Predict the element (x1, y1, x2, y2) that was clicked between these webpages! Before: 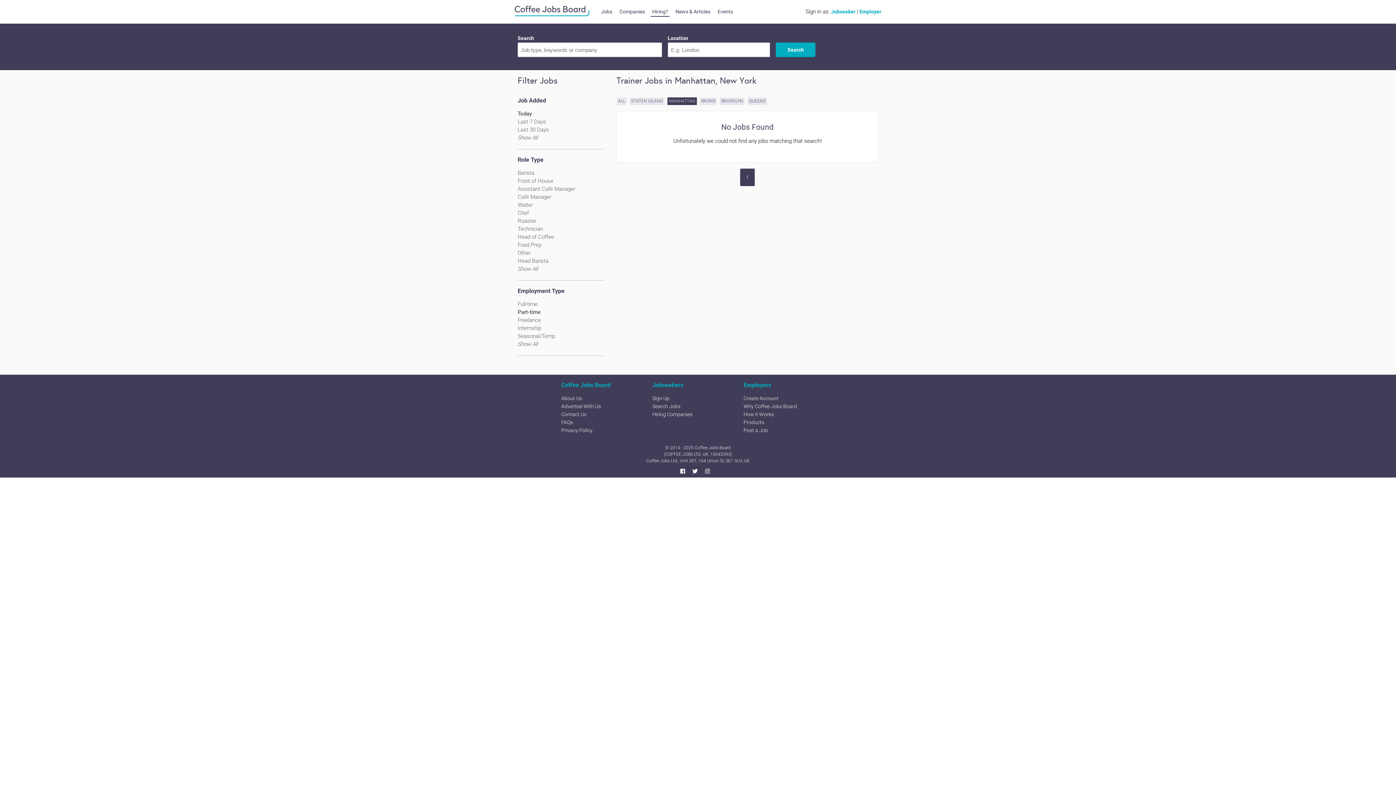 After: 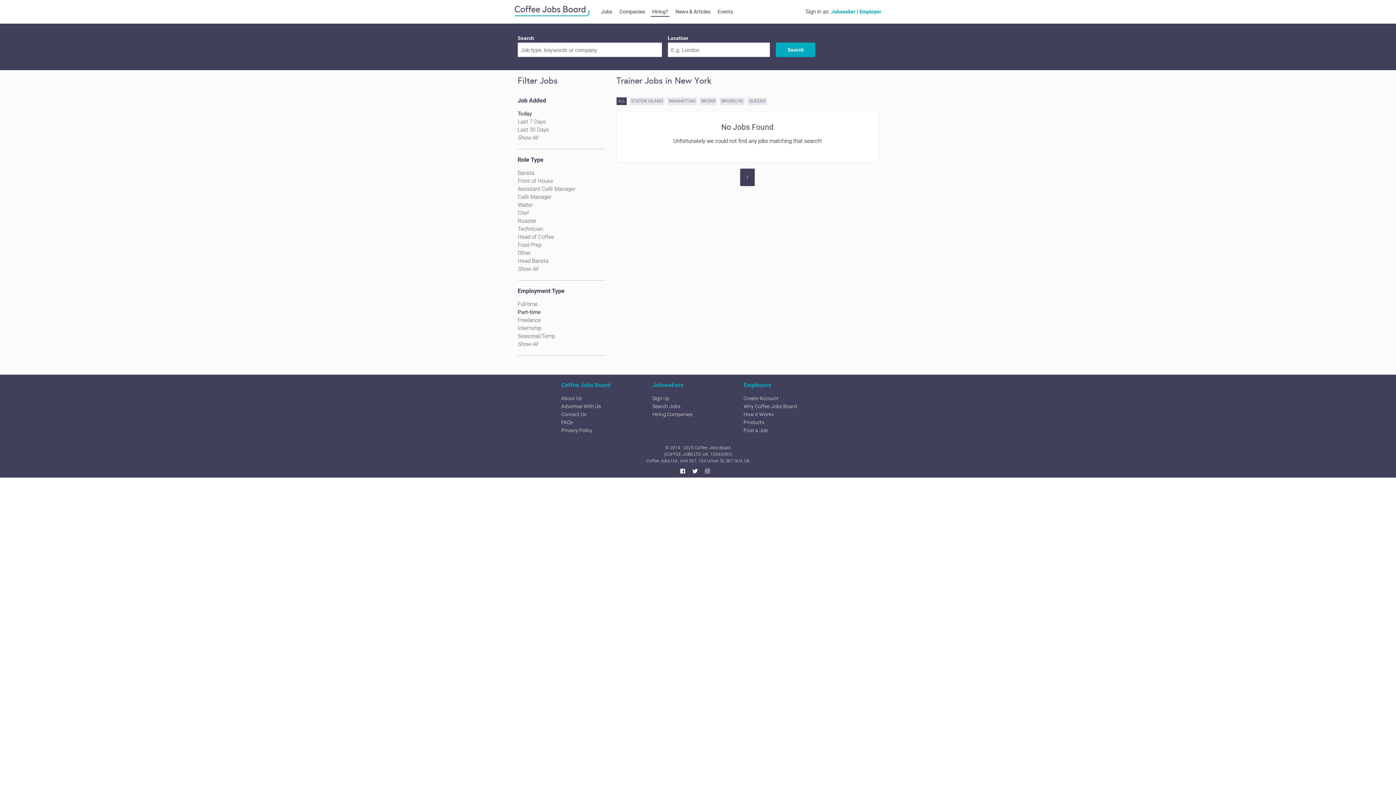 Action: bbox: (616, 97, 626, 105) label: ALL